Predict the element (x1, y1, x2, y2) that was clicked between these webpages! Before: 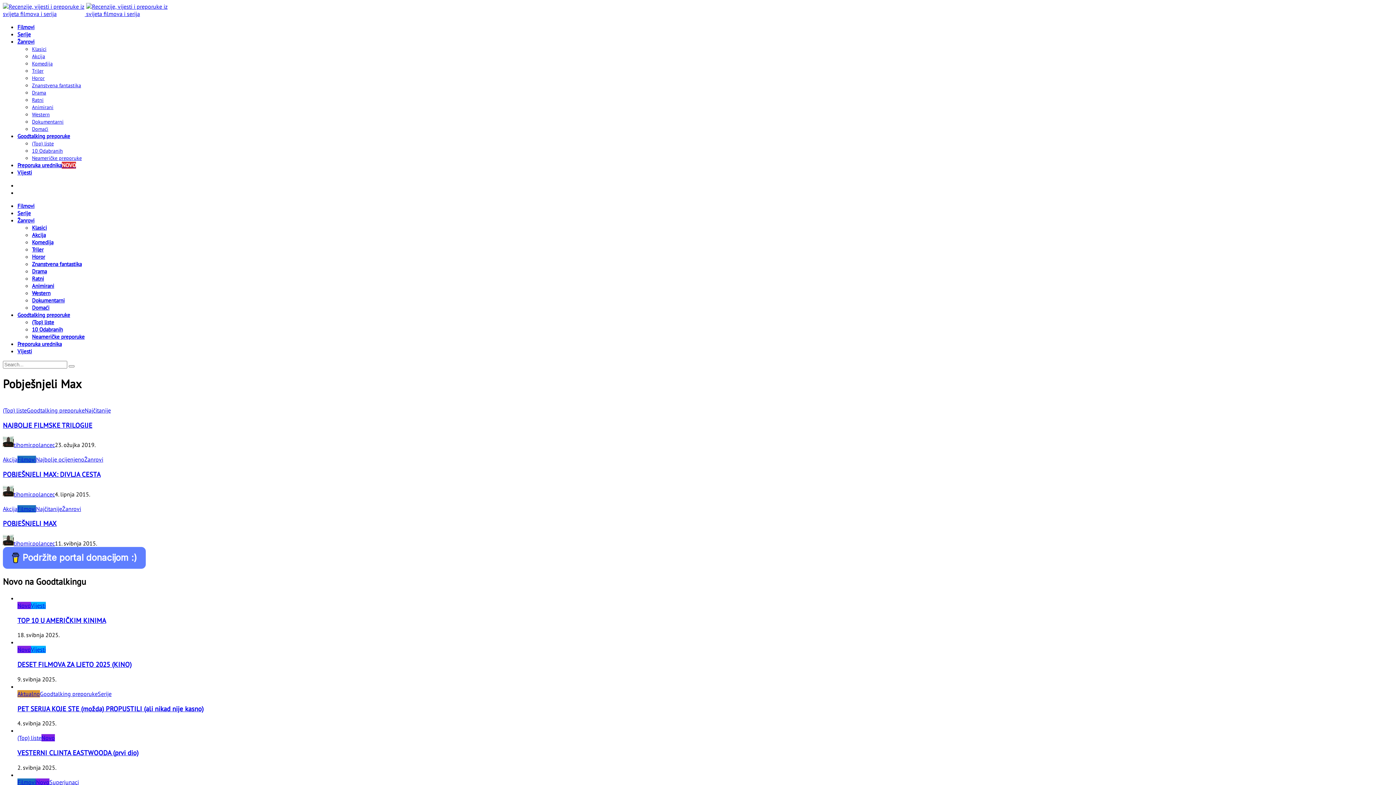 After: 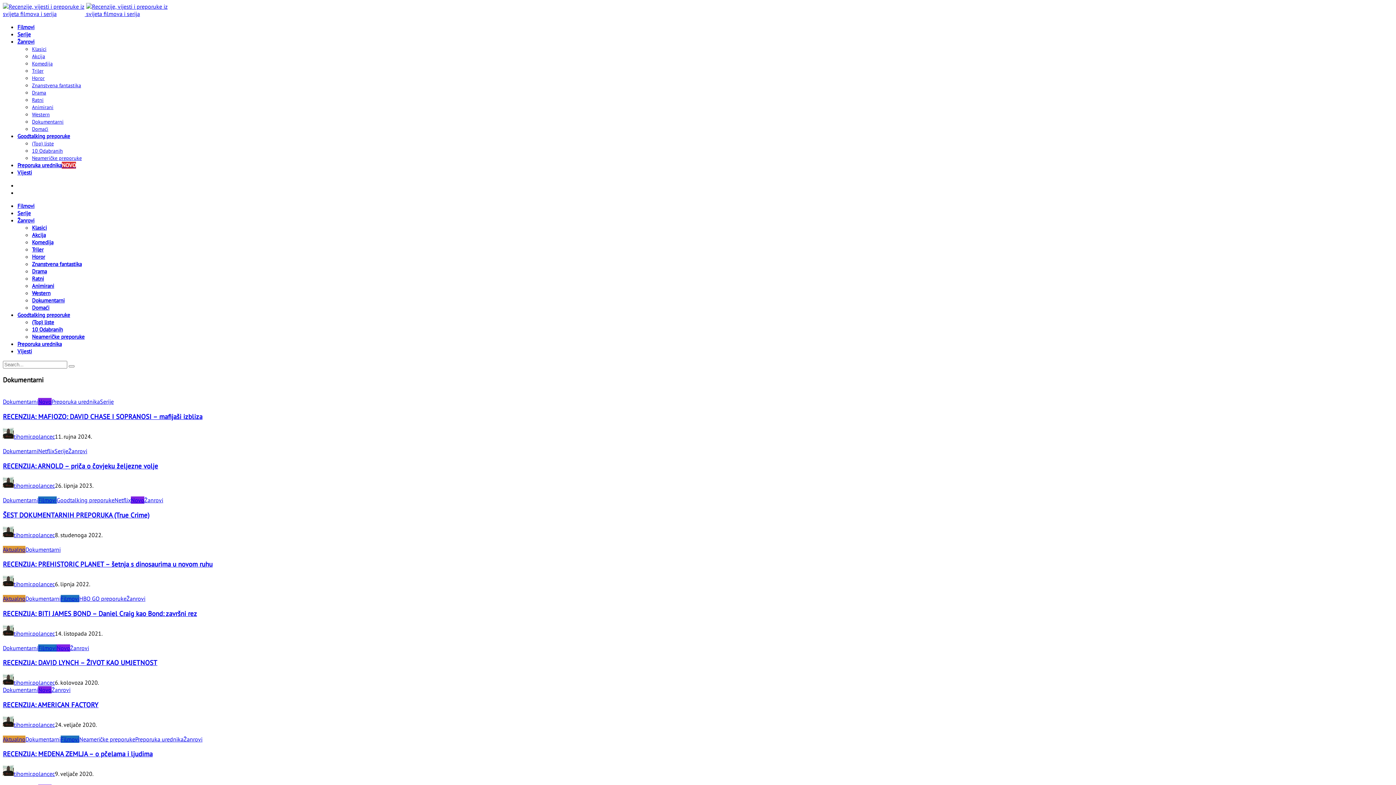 Action: label: Dokumentarni bbox: (32, 118, 63, 125)